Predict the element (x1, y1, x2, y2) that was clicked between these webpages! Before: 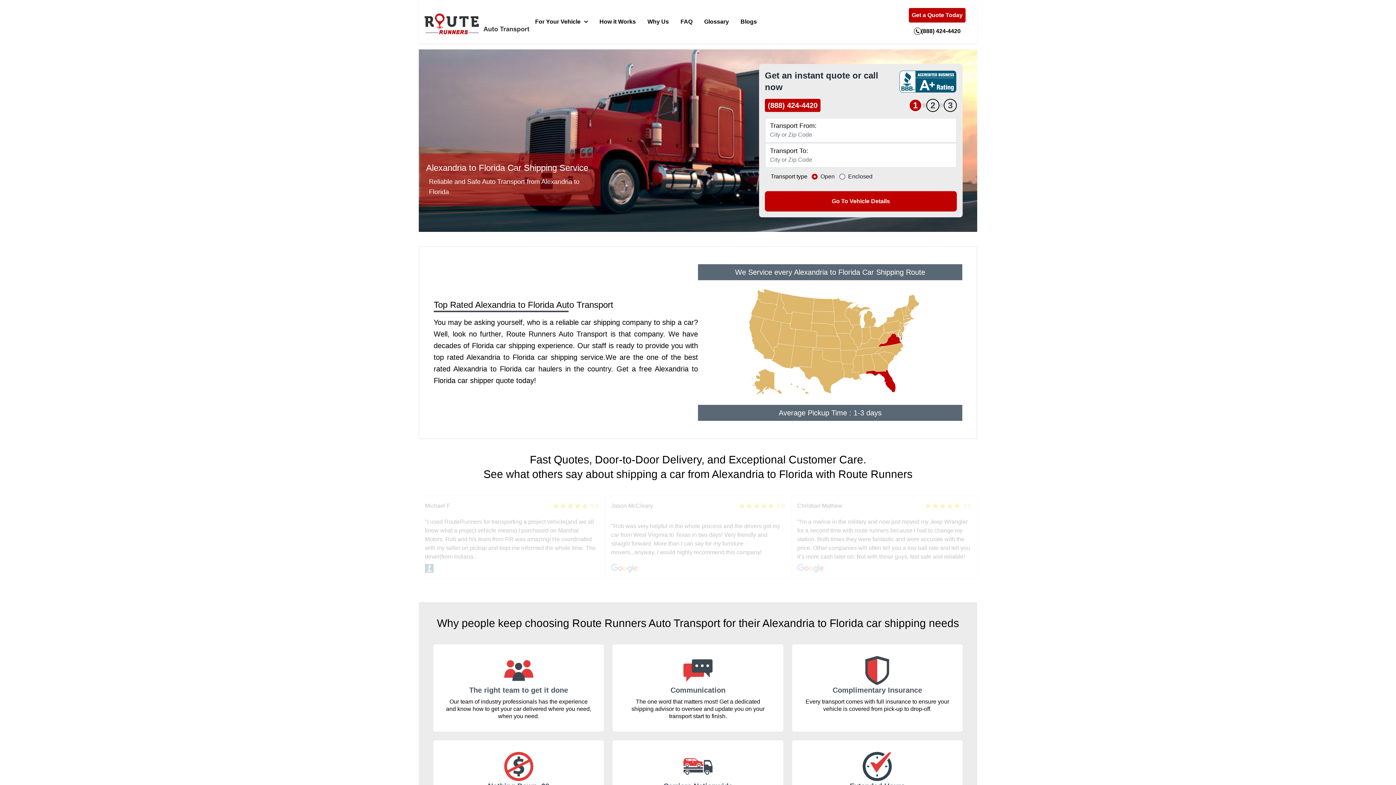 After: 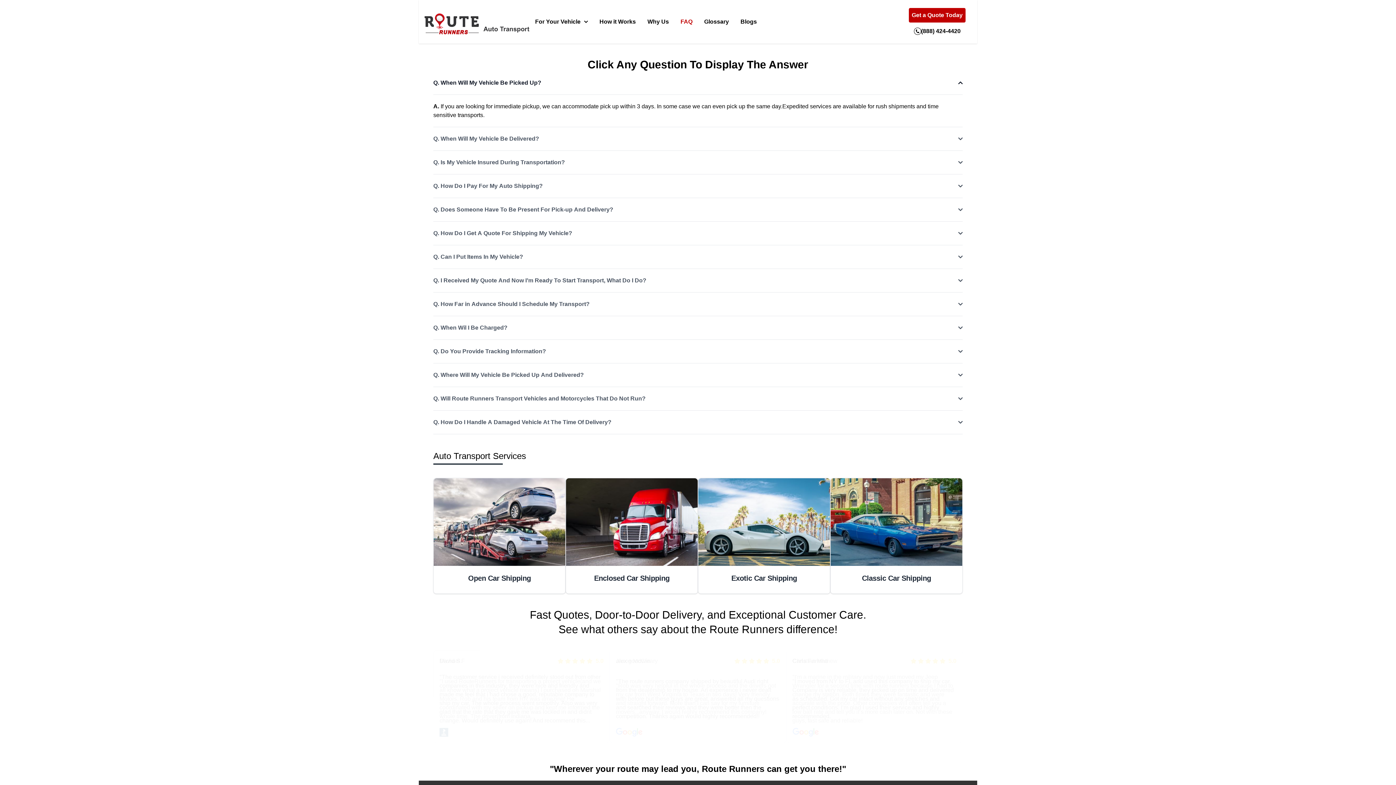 Action: label: FAQ bbox: (680, 17, 692, 26)